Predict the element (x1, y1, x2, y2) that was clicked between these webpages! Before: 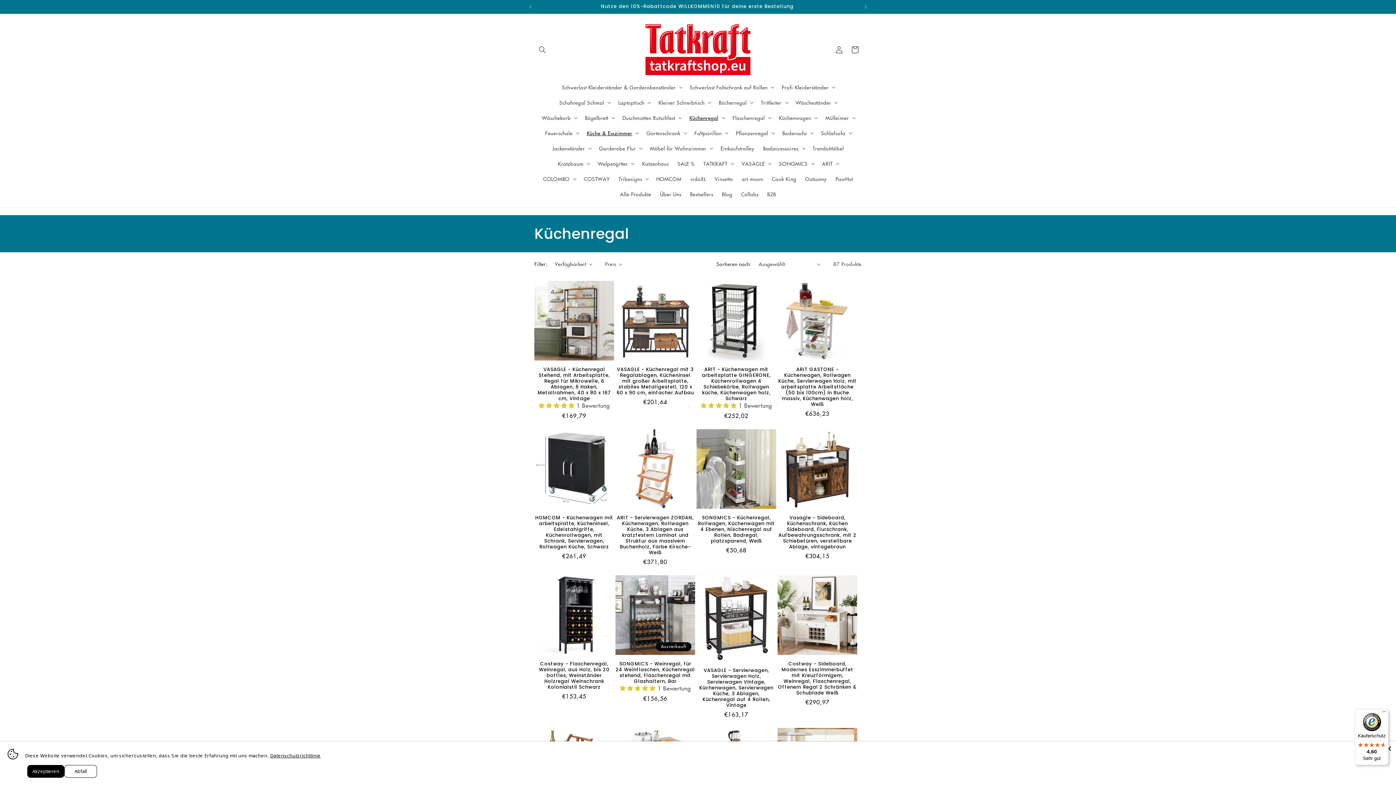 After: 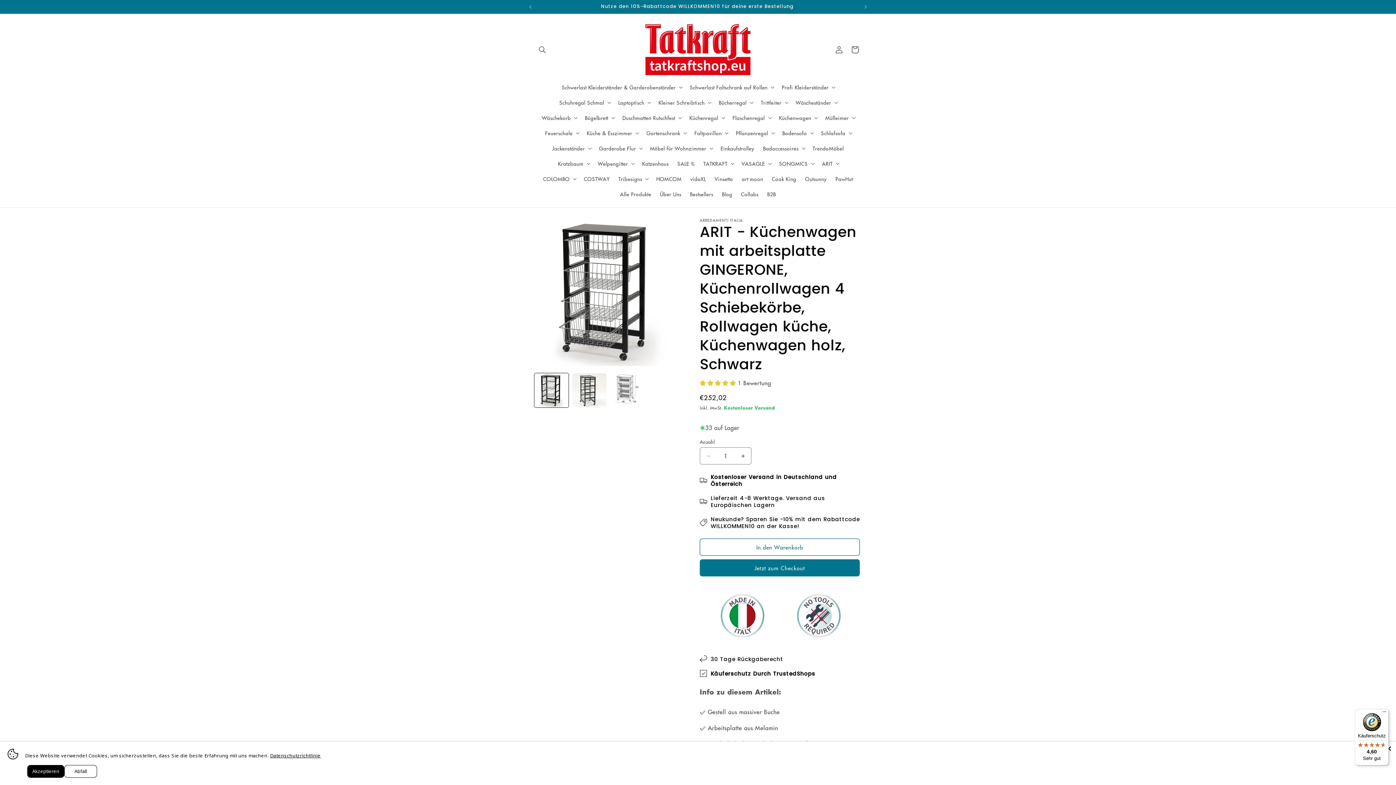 Action: bbox: (696, 366, 776, 401) label: ARIT - Küchenwagen mit arbeitsplatte GINGERONE, Küchenrollwagen 4 Schiebekörbe, Rollwagen küche, Küchenwagen holz, Schwarz